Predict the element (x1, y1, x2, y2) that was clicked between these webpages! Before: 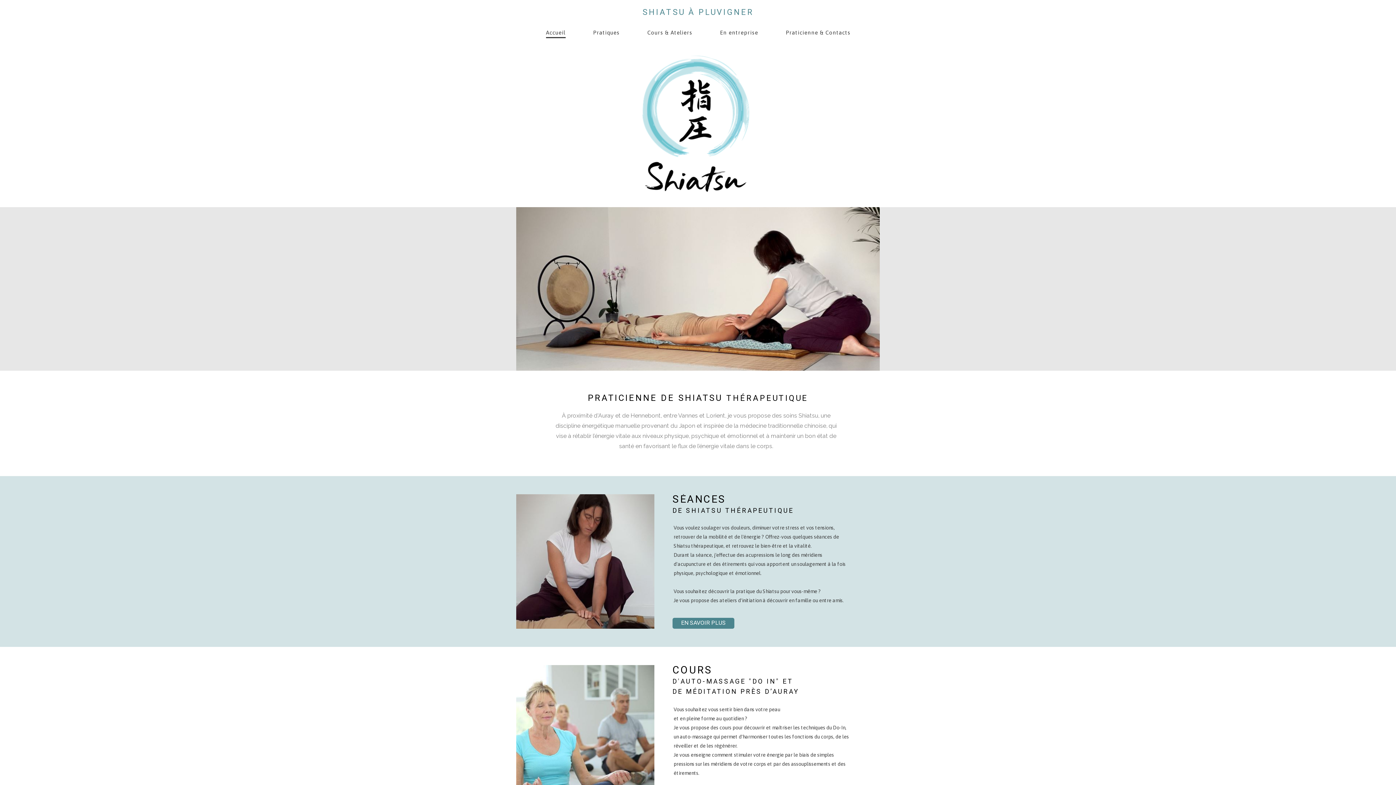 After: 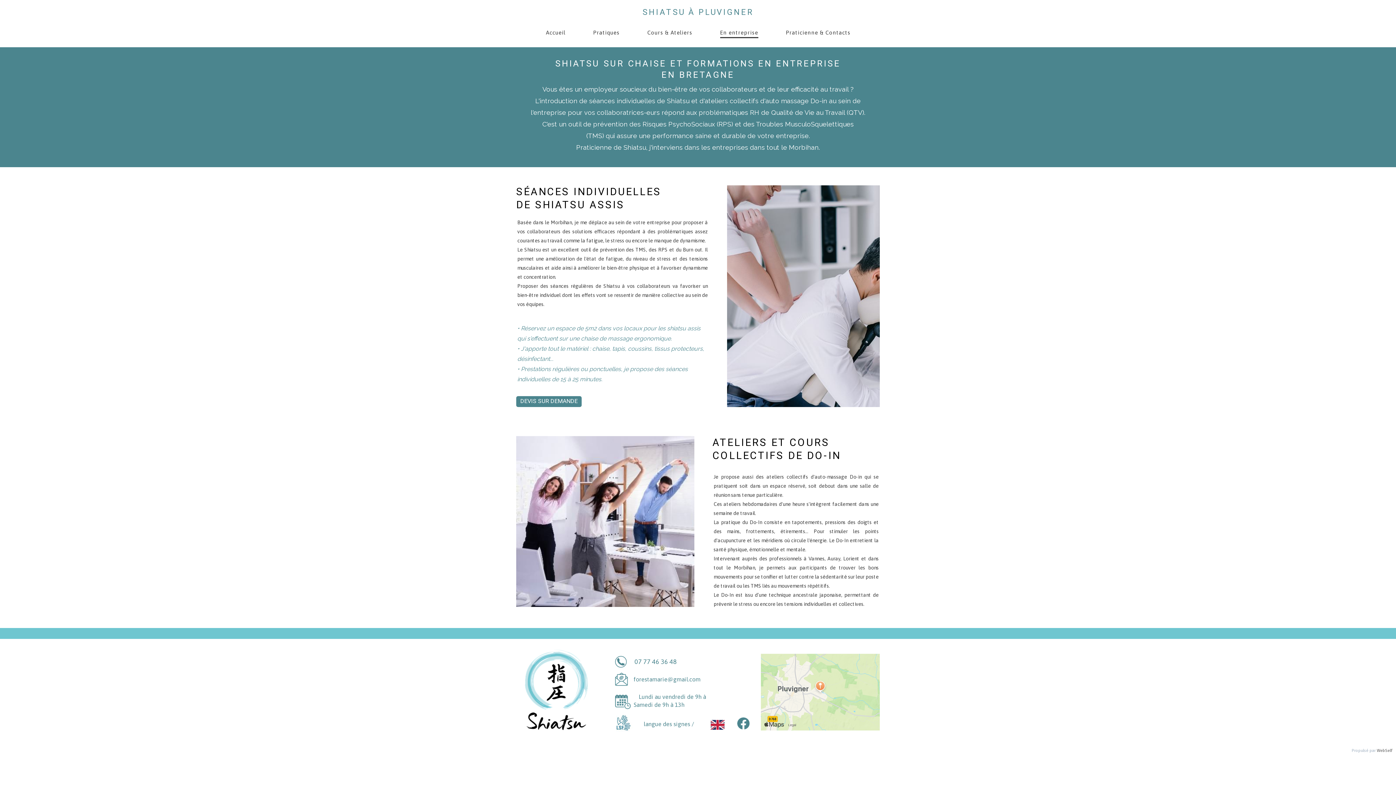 Action: bbox: (714, 23, 763, 41) label: En entreprise